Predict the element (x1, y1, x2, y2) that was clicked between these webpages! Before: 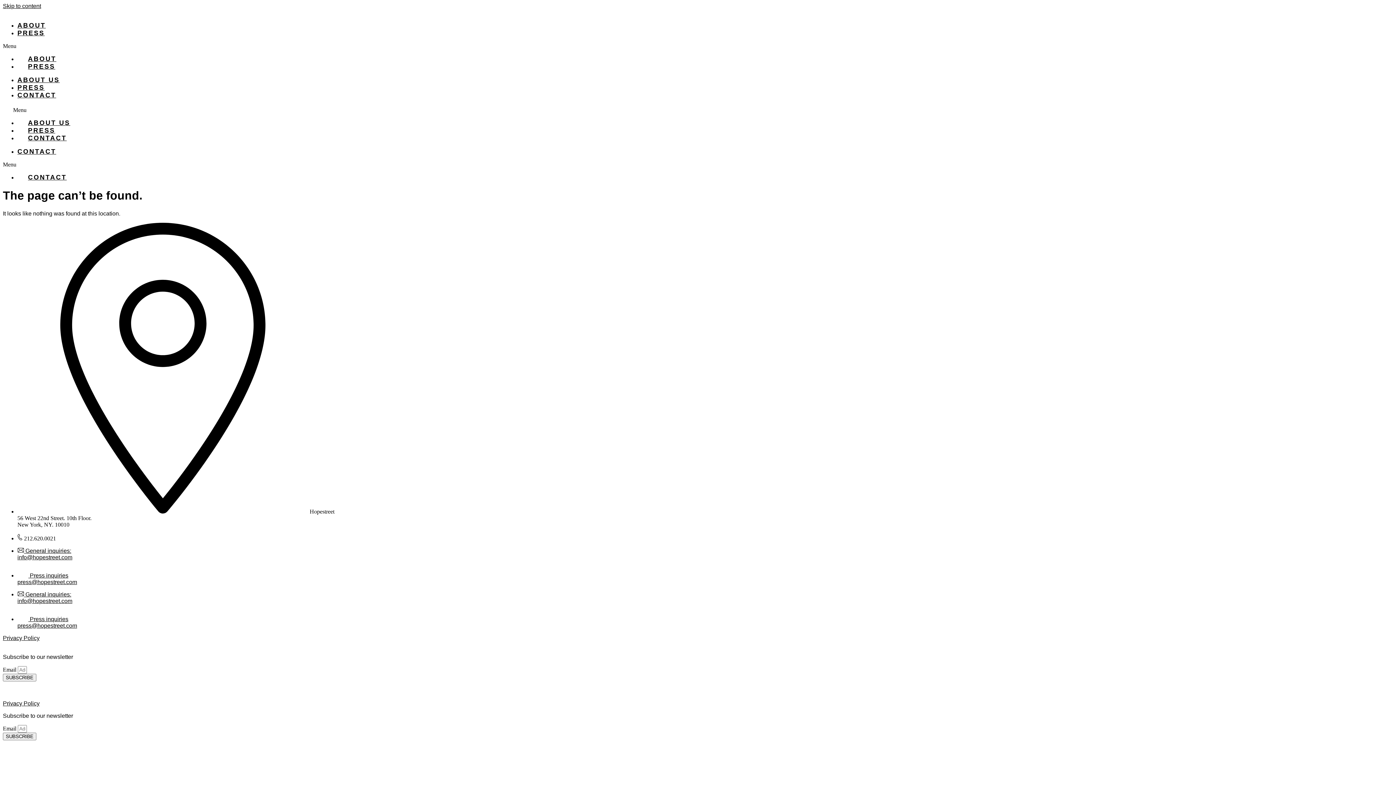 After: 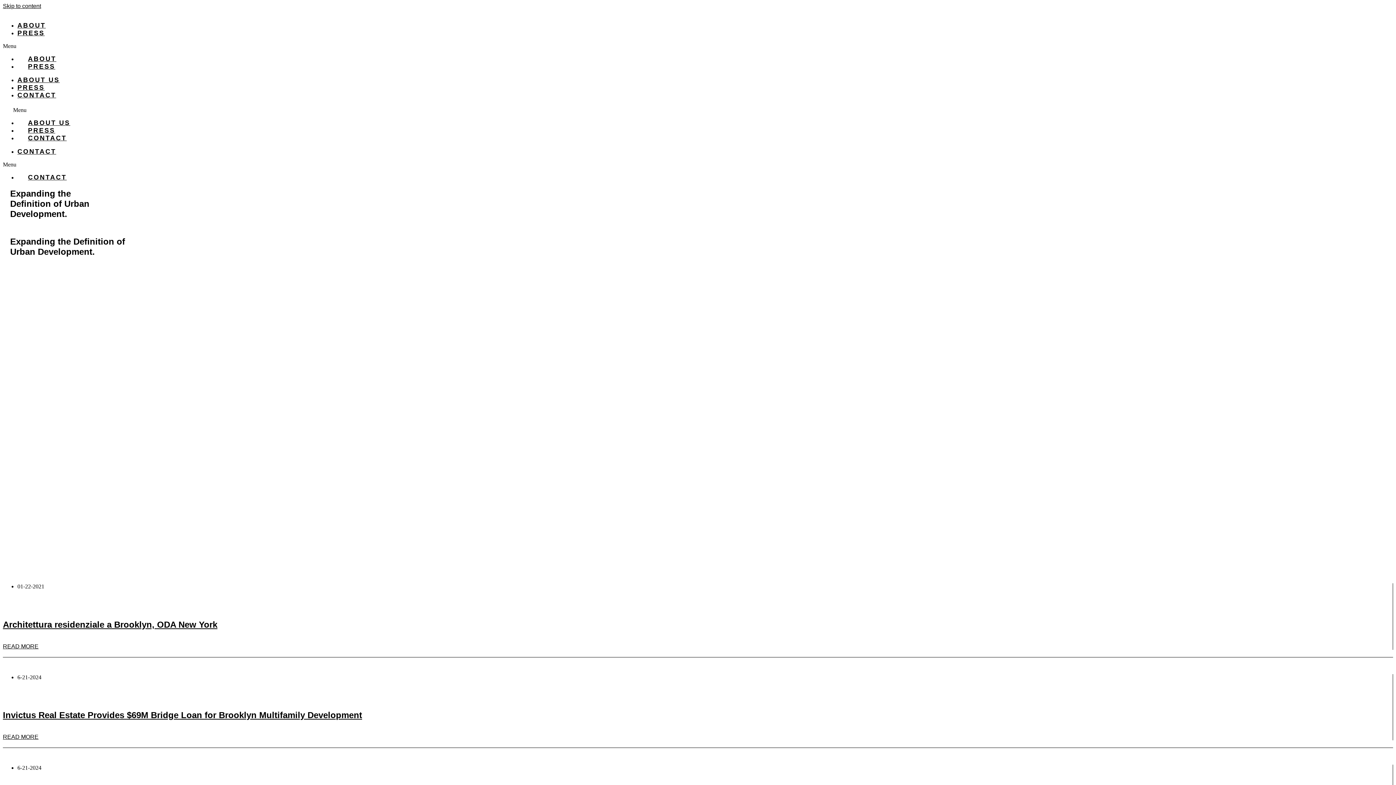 Action: bbox: (17, 84, 44, 91) label: PRESS